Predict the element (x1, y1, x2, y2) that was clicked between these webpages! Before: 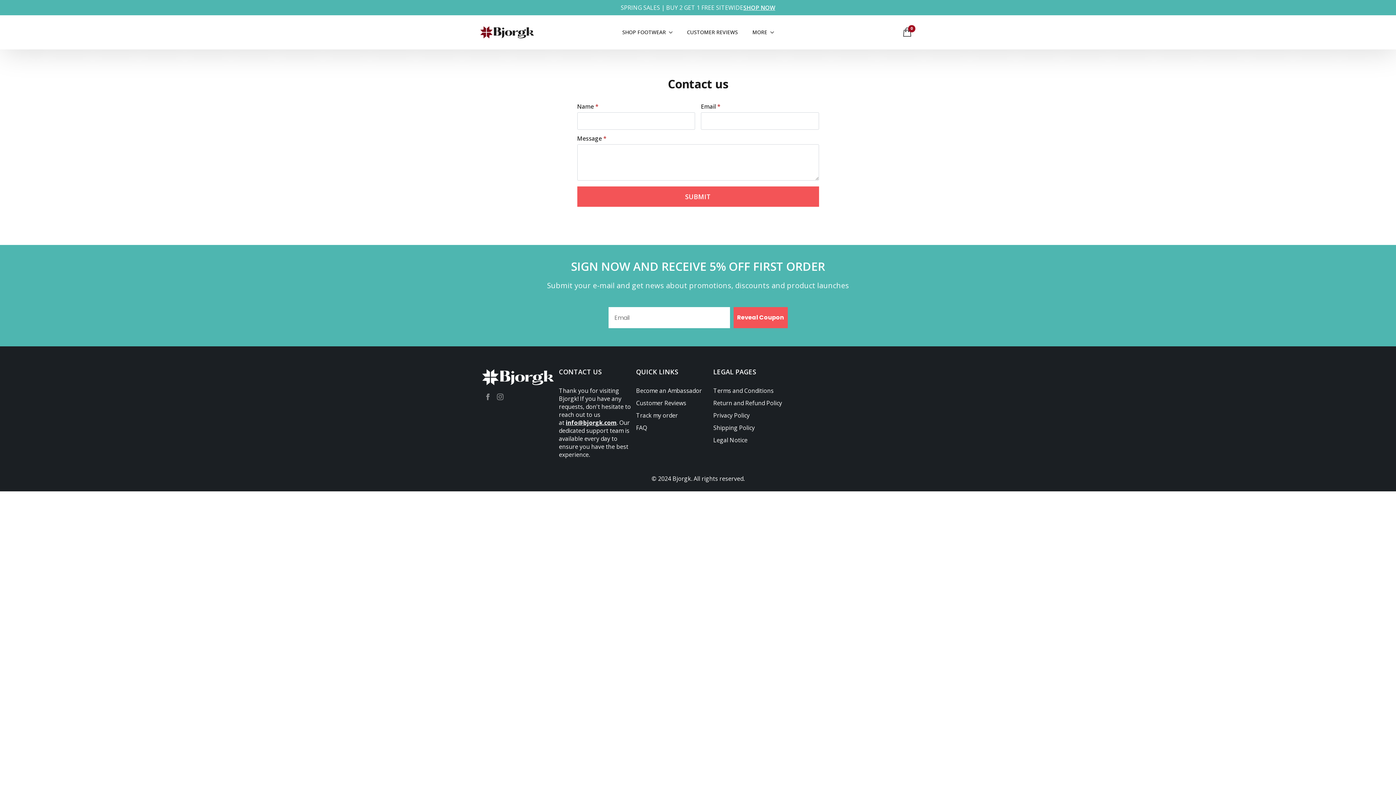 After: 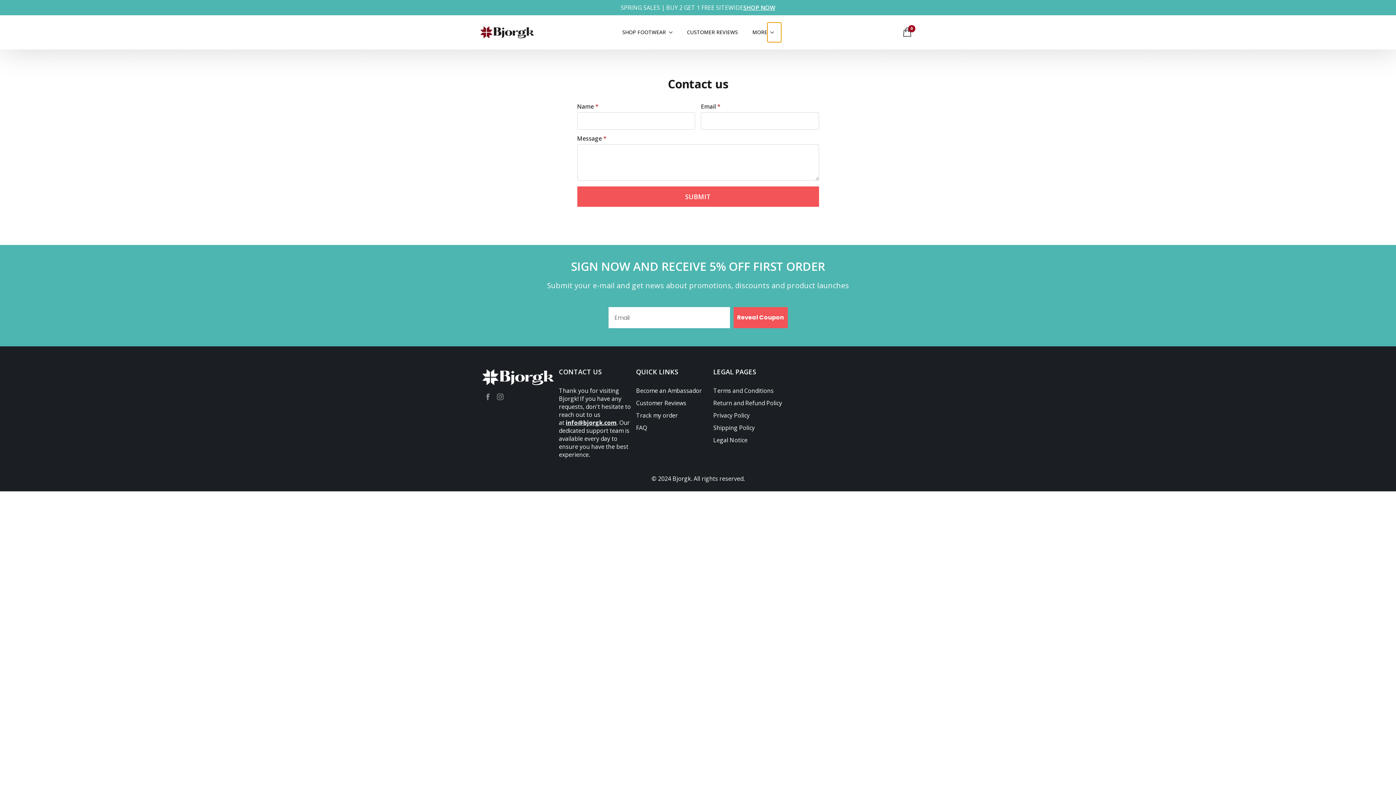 Action: bbox: (767, 22, 781, 42) label: MORE Submenu